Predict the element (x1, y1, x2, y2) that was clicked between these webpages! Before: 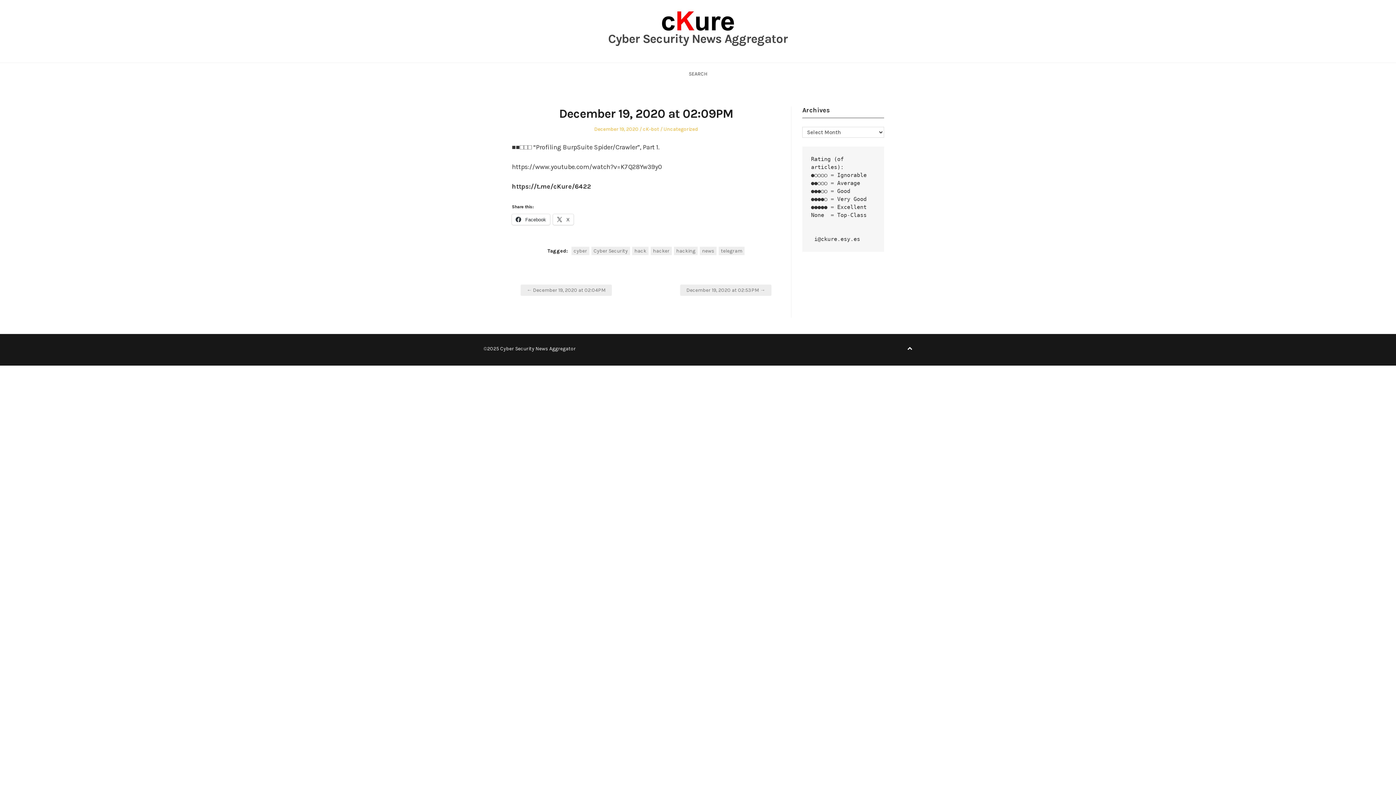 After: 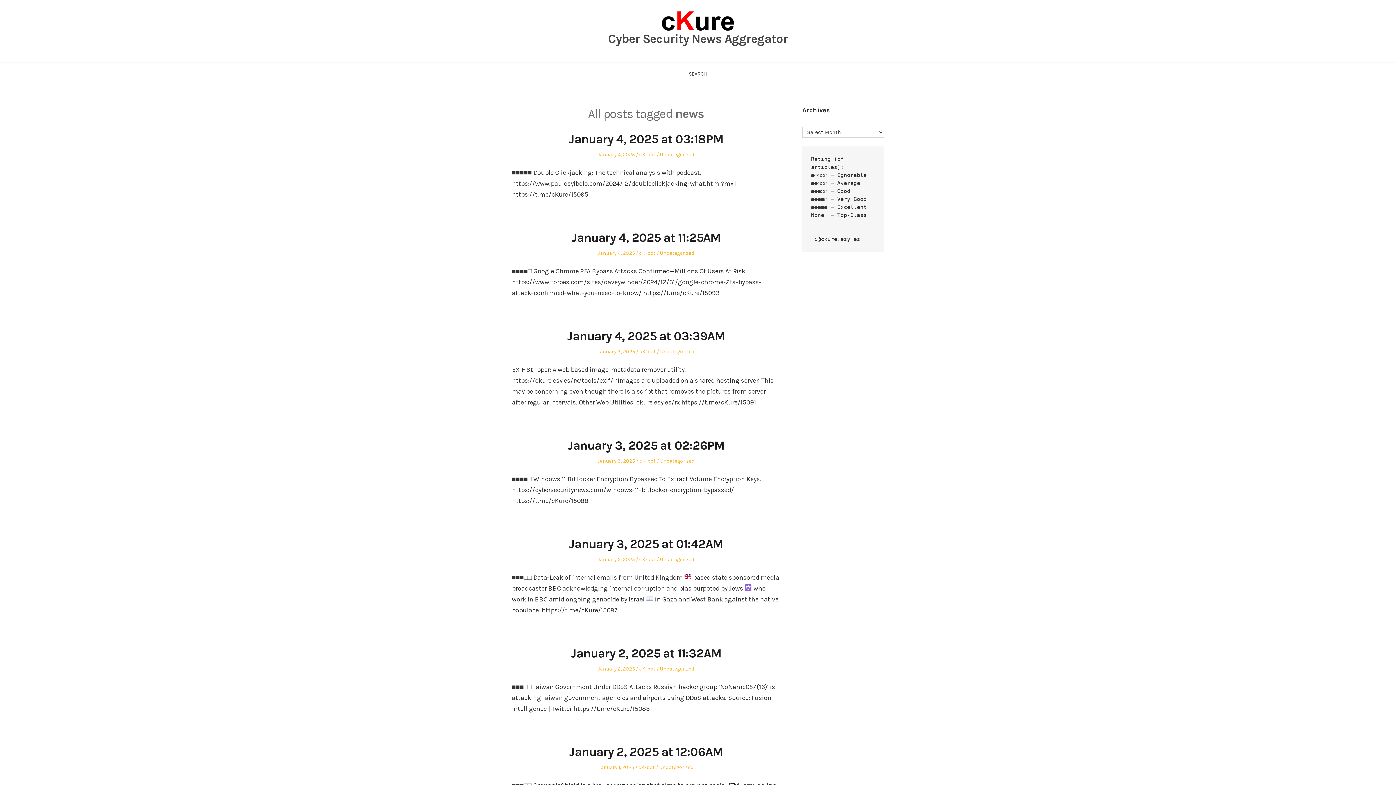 Action: label: news bbox: (700, 246, 716, 255)